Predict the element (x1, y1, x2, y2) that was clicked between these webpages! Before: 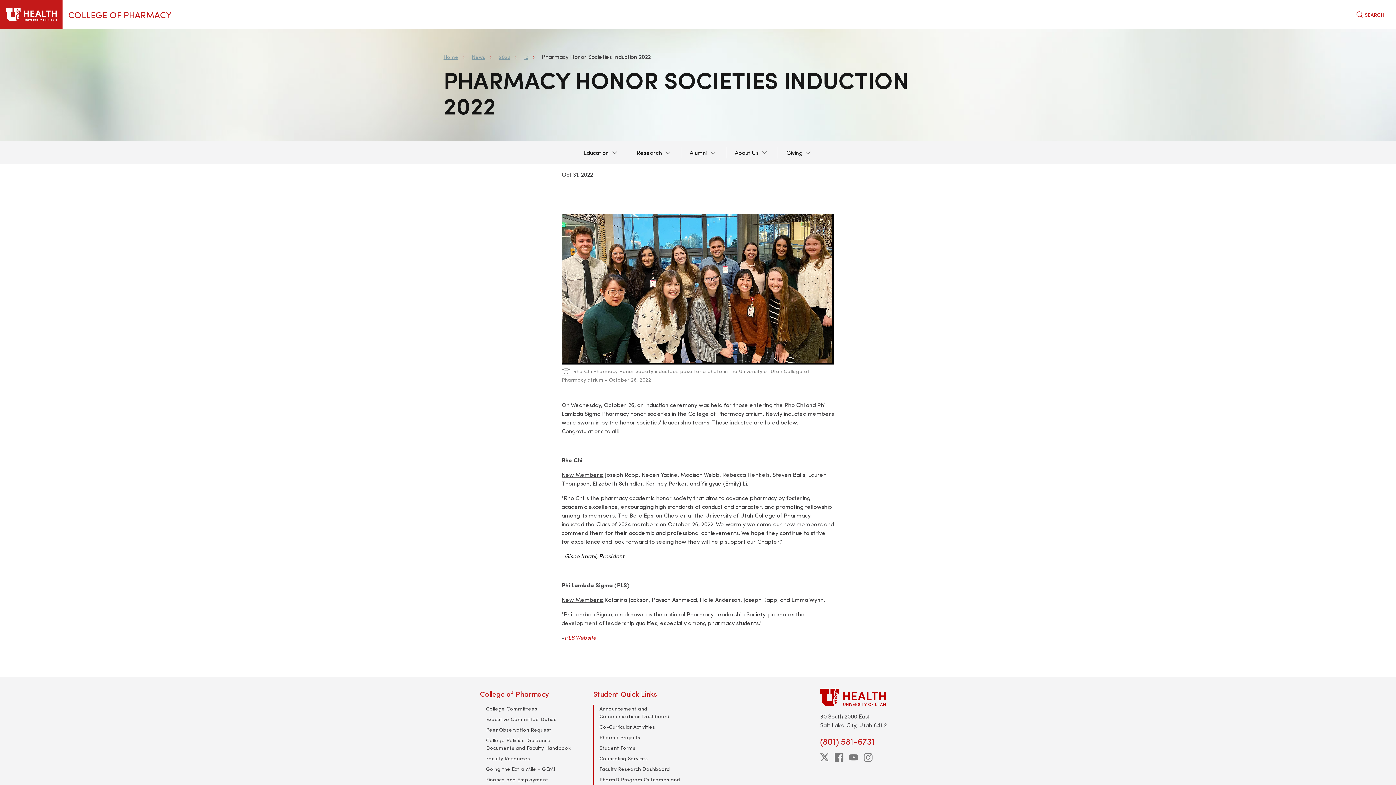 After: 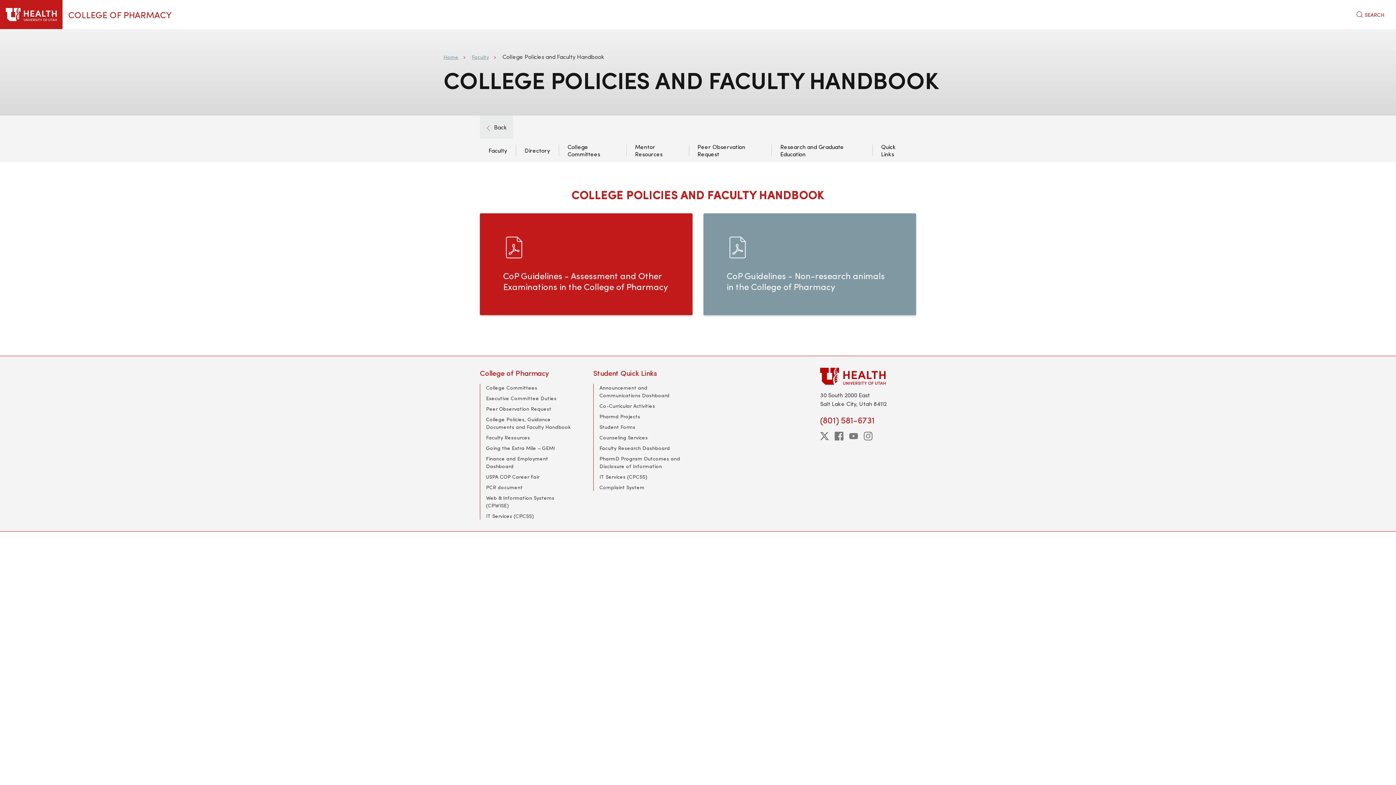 Action: label: College Policies, Guidance Documents and Faculty Handbook bbox: (486, 737, 570, 751)